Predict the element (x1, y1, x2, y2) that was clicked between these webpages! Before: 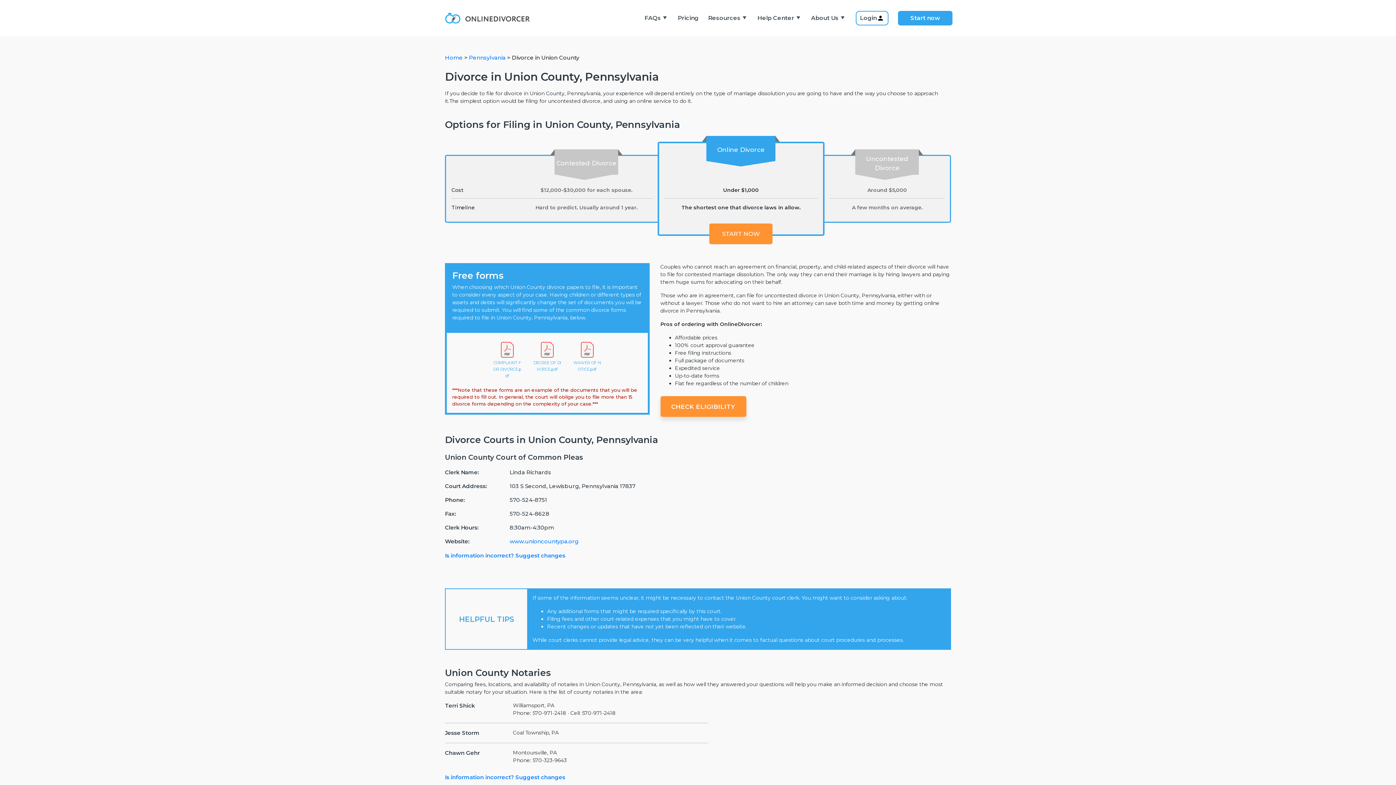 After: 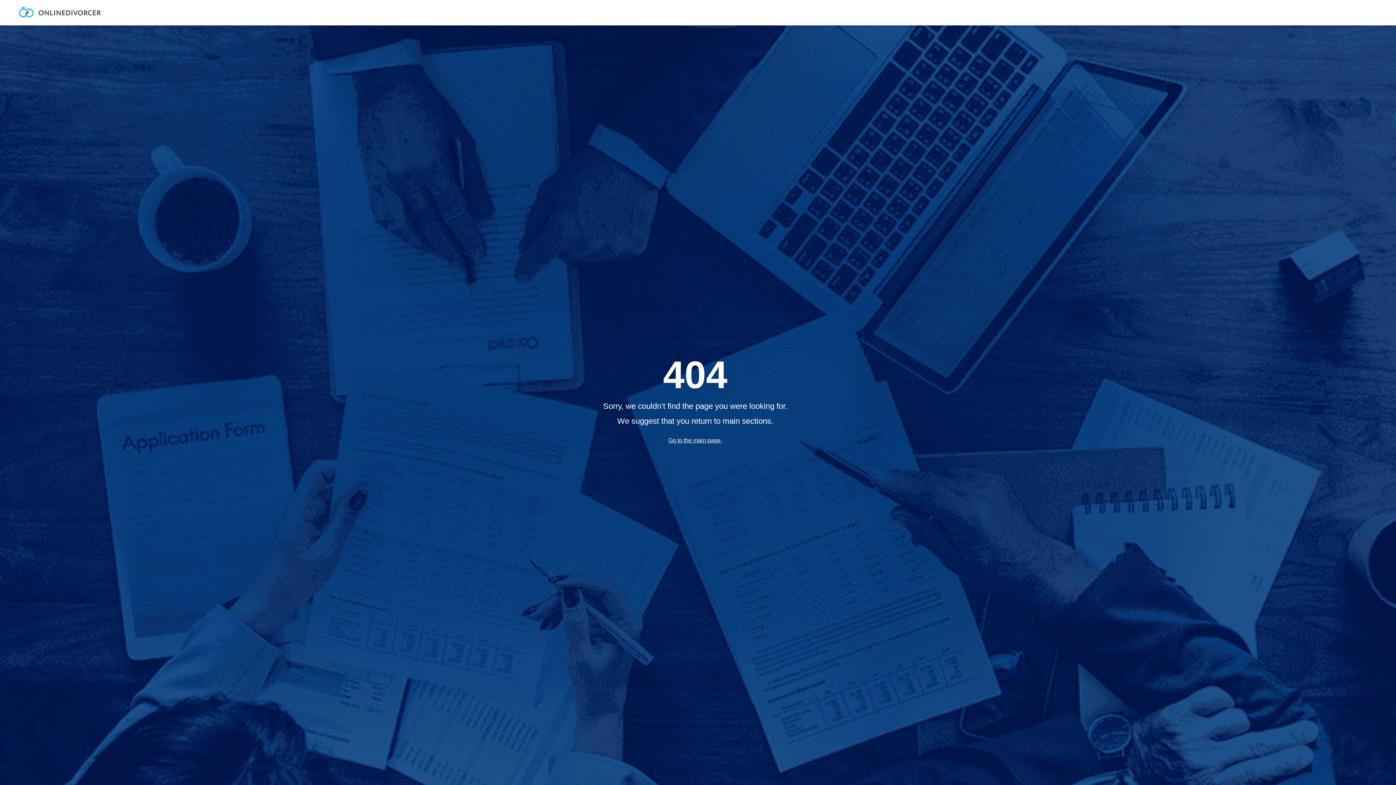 Action: bbox: (678, 14, 698, 21) label: Pricing